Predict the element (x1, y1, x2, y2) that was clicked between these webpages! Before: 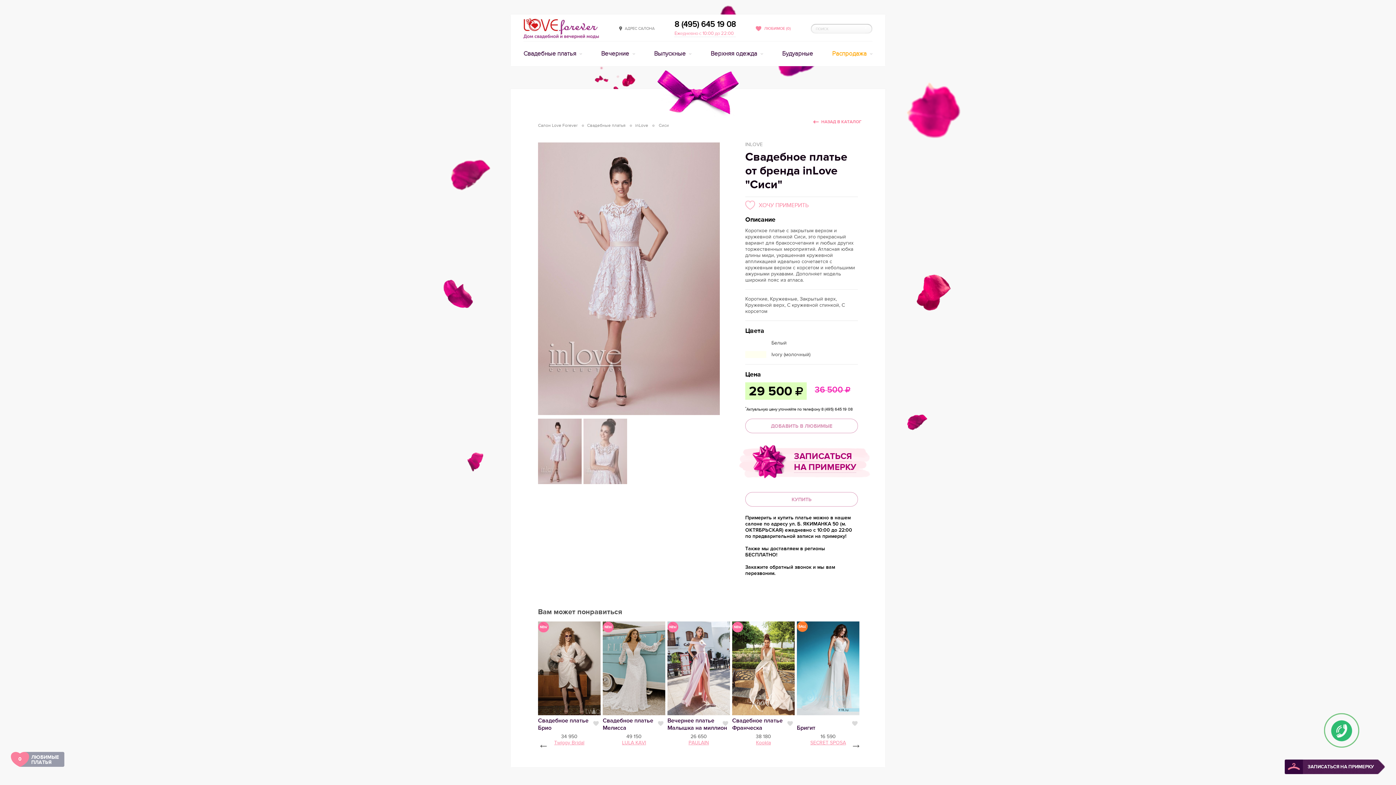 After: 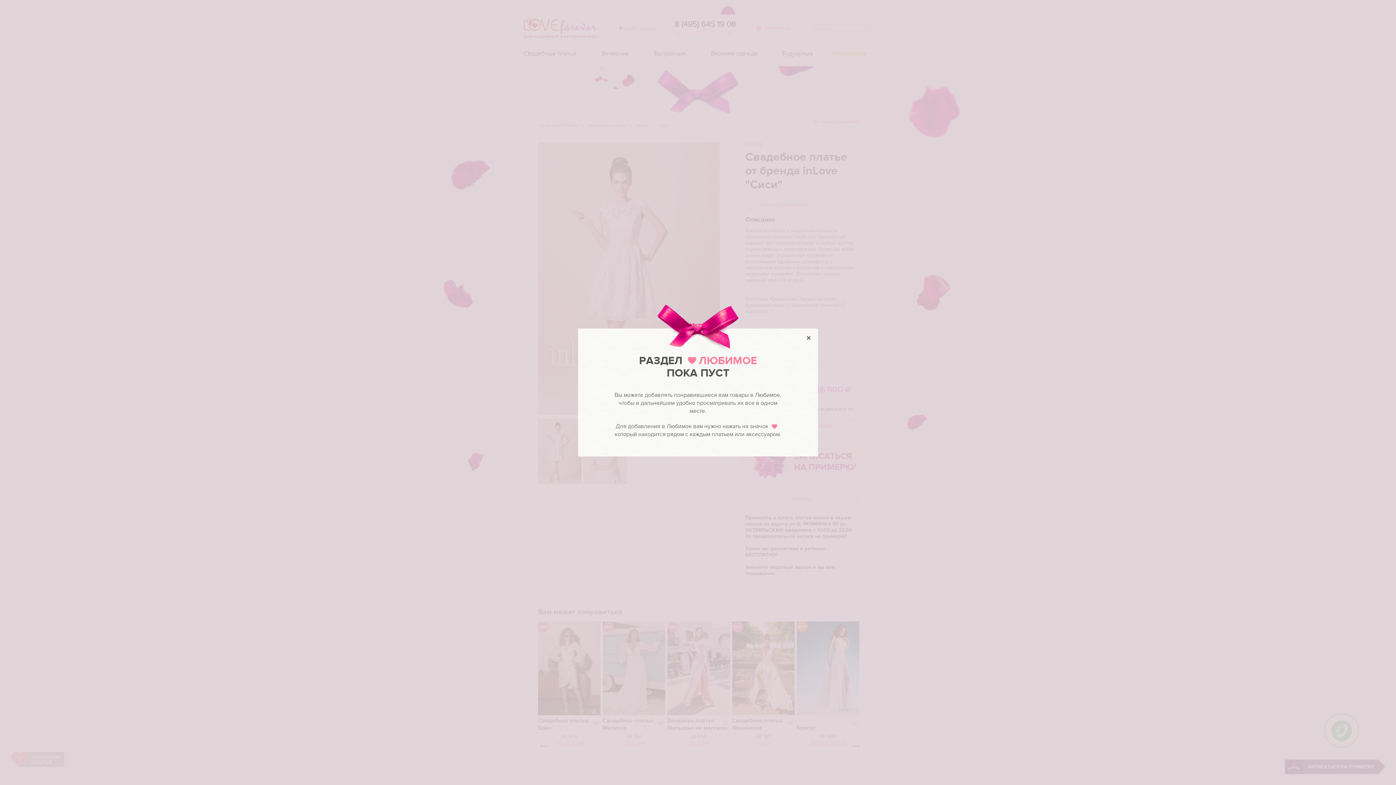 Action: label: ЛЮБИМОЕ (0) bbox: (756, 23, 790, 34)